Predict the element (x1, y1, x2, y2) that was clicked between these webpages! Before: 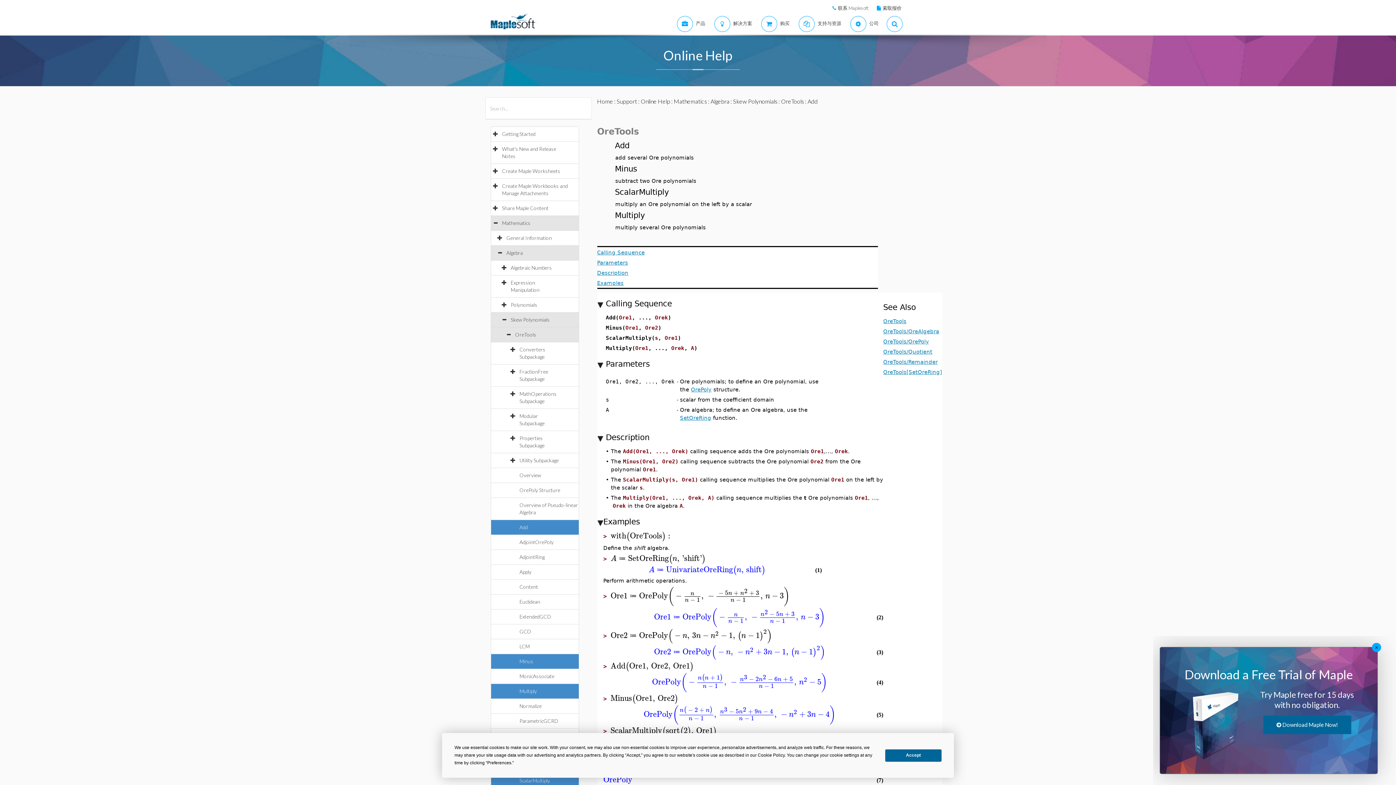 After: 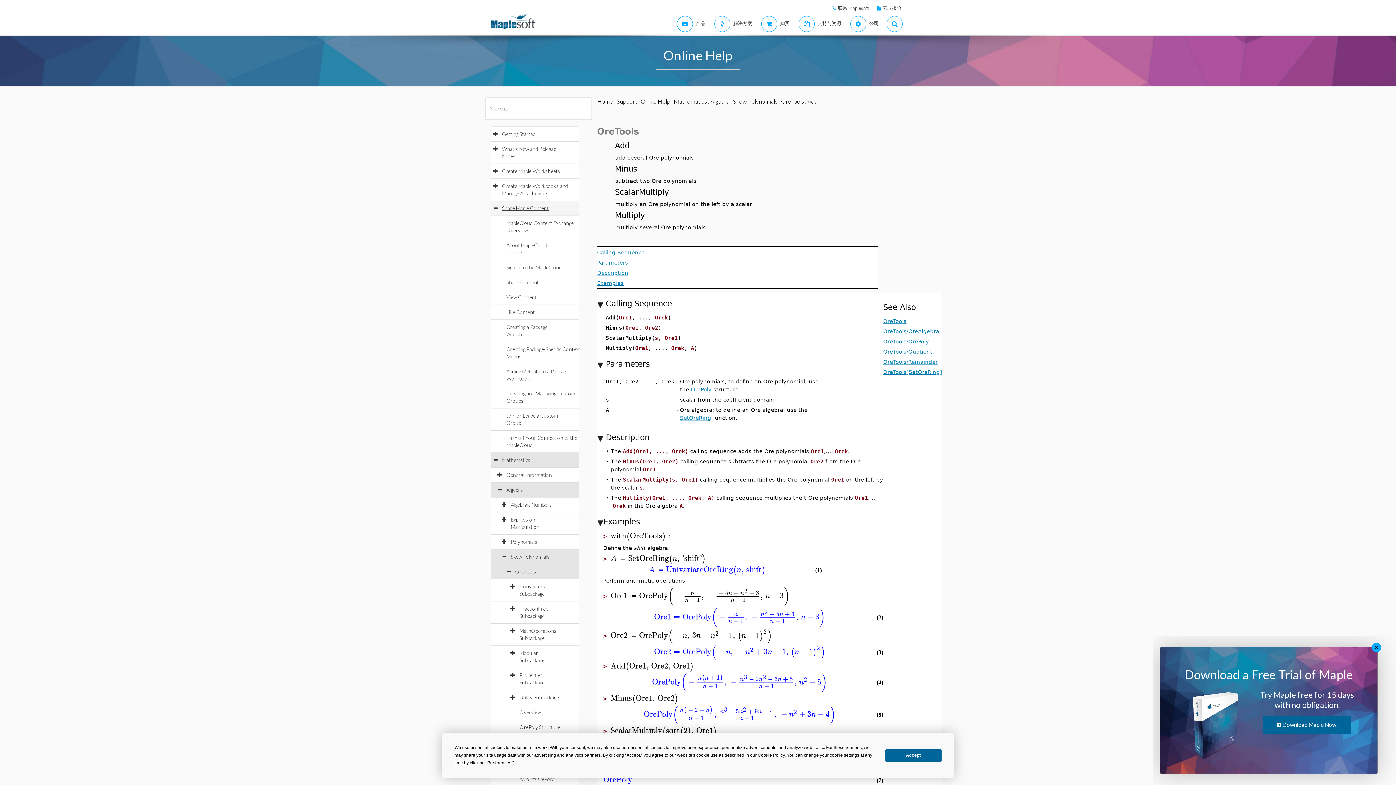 Action: label: Share Maple Content bbox: (502, 205, 556, 211)